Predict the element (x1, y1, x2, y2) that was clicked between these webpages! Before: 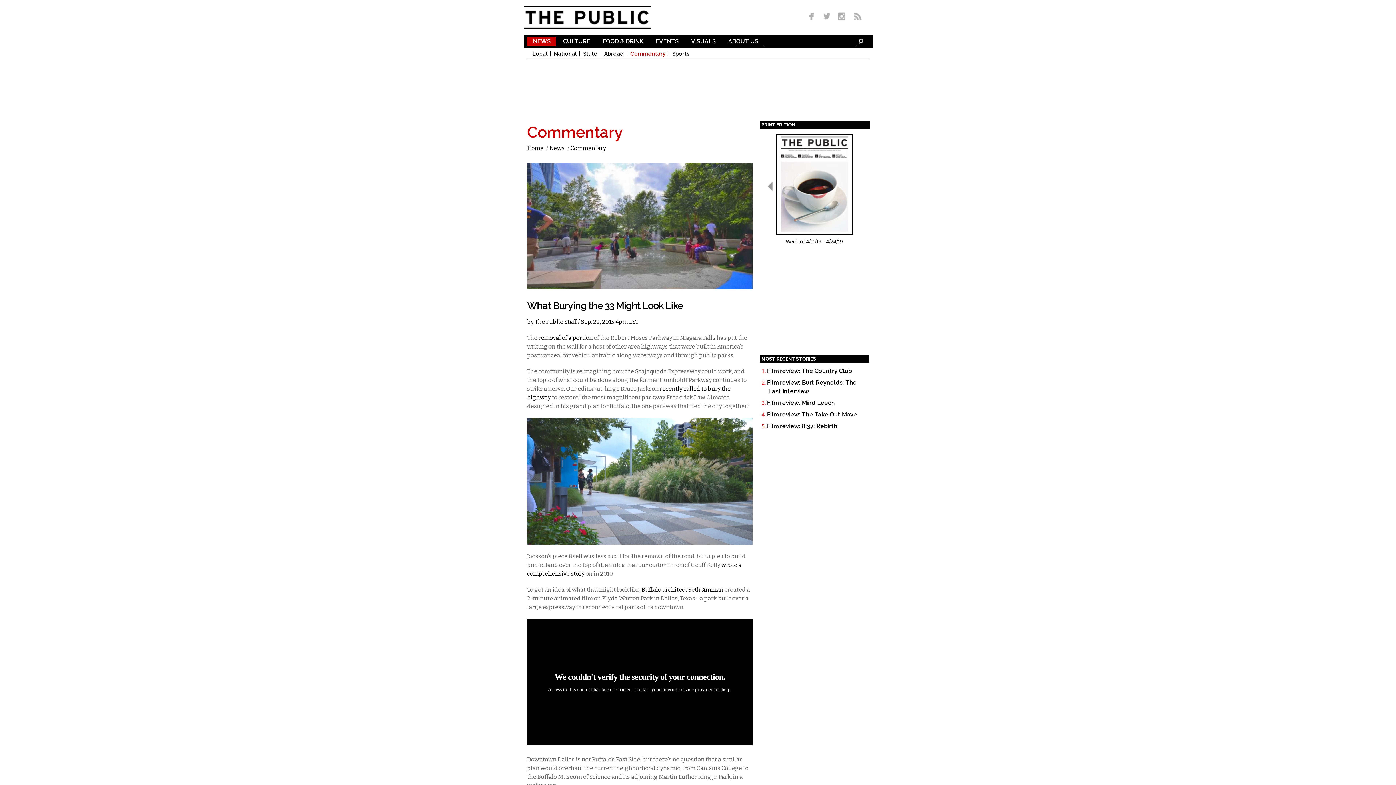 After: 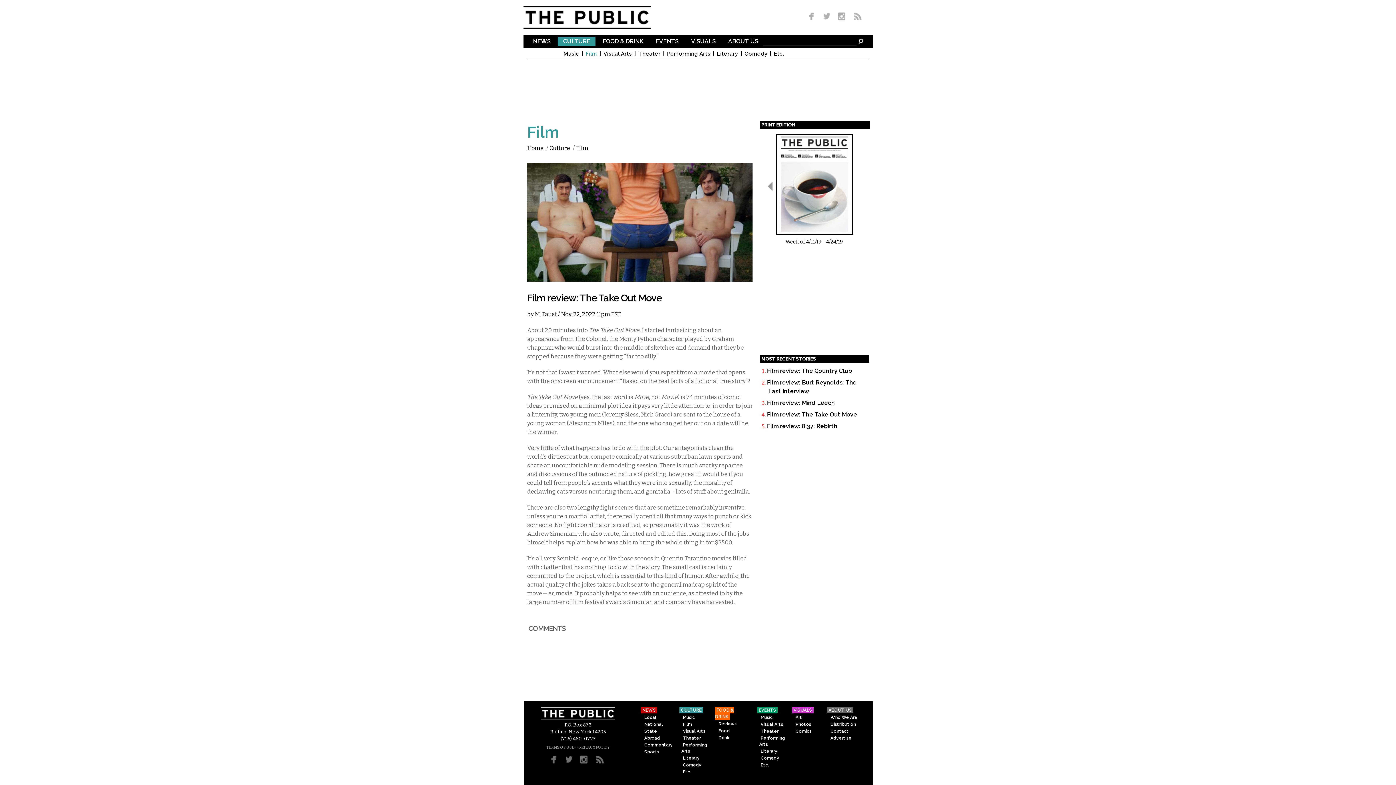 Action: bbox: (767, 411, 857, 418) label: Film review: The Take Out Move